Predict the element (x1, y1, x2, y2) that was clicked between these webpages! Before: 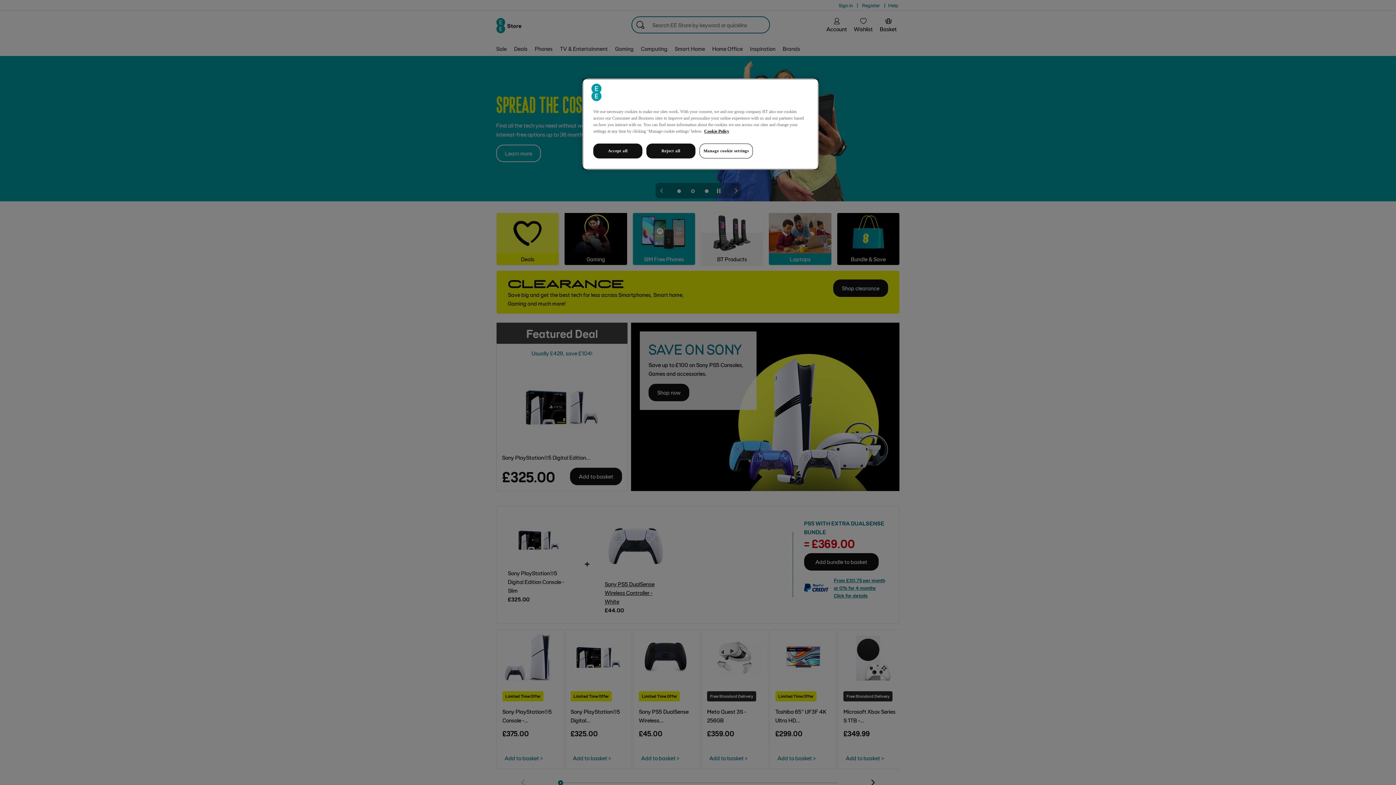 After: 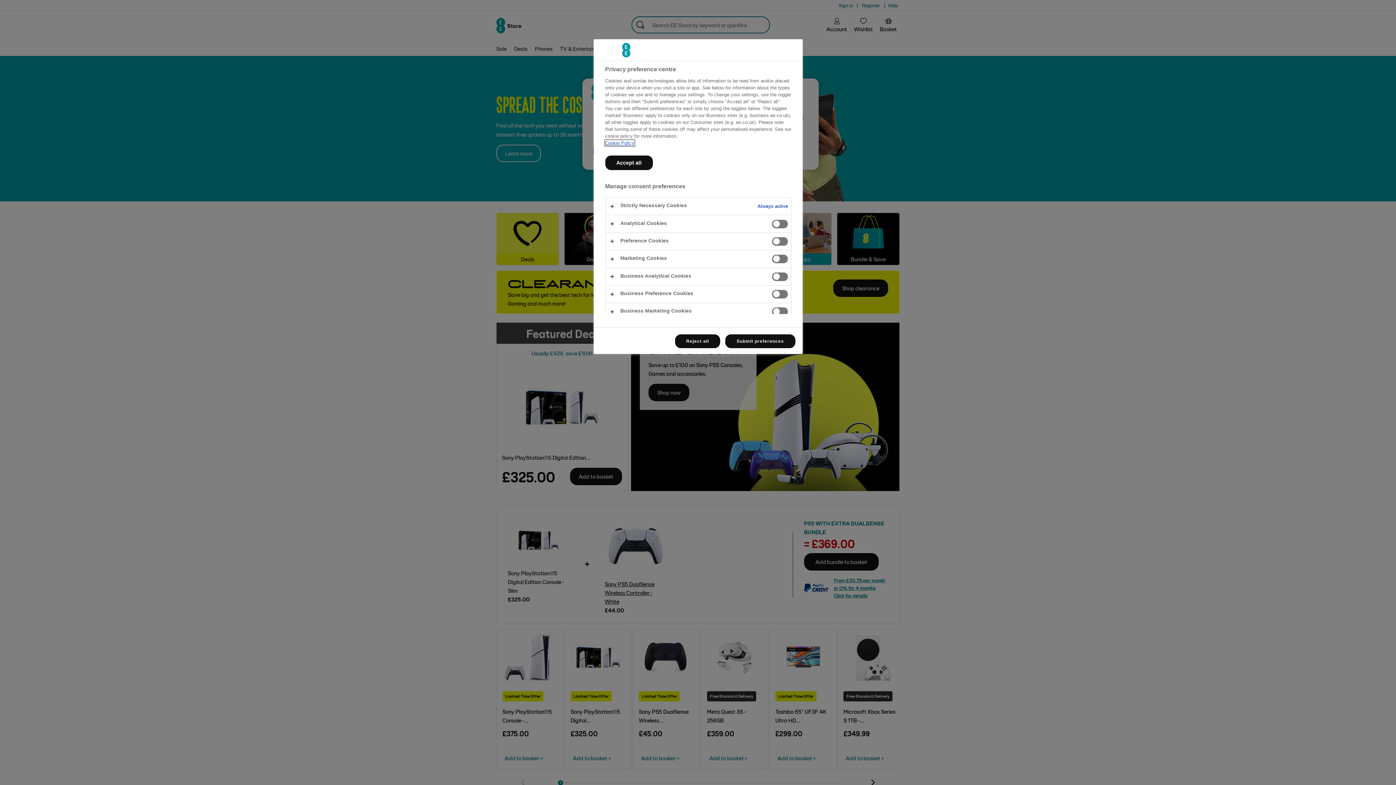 Action: label: Manage cookie settings bbox: (699, 143, 753, 158)